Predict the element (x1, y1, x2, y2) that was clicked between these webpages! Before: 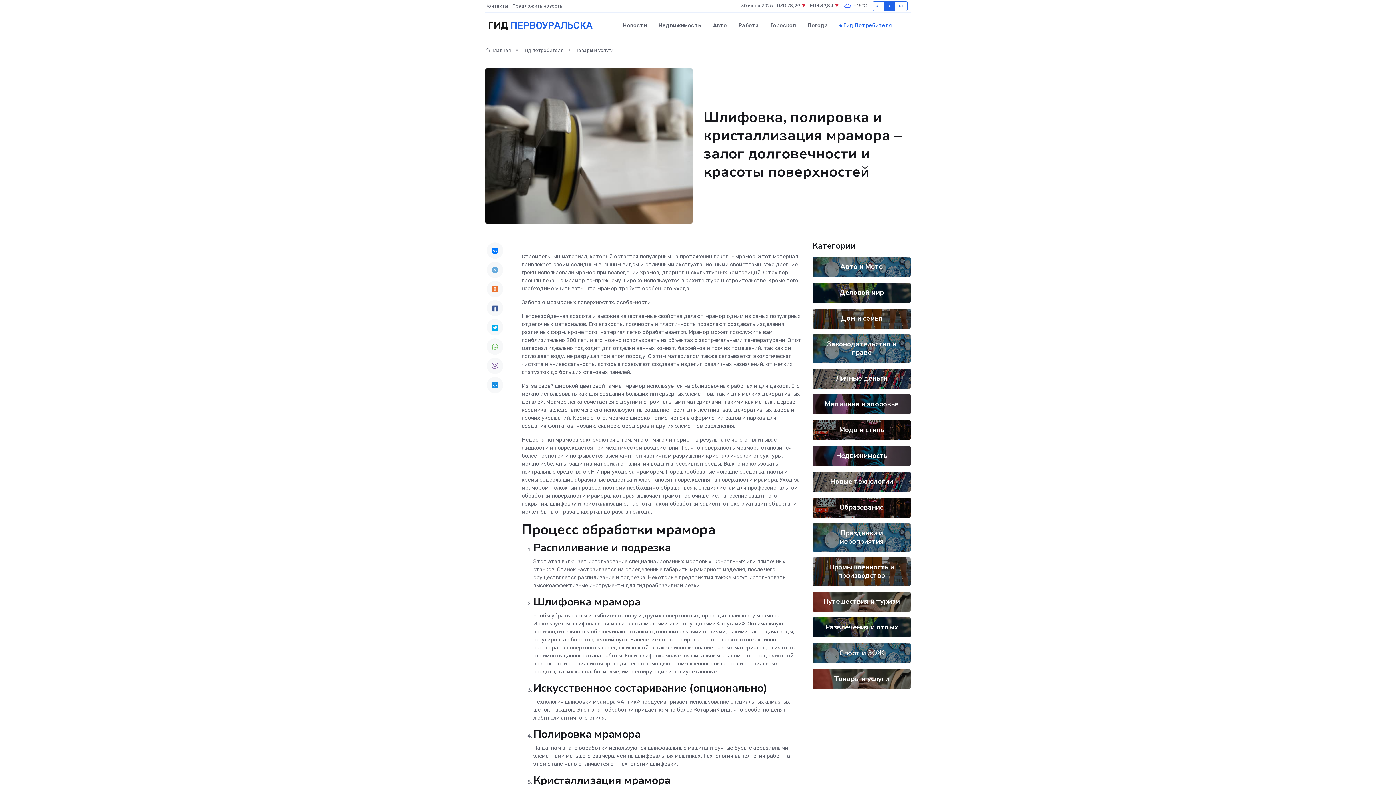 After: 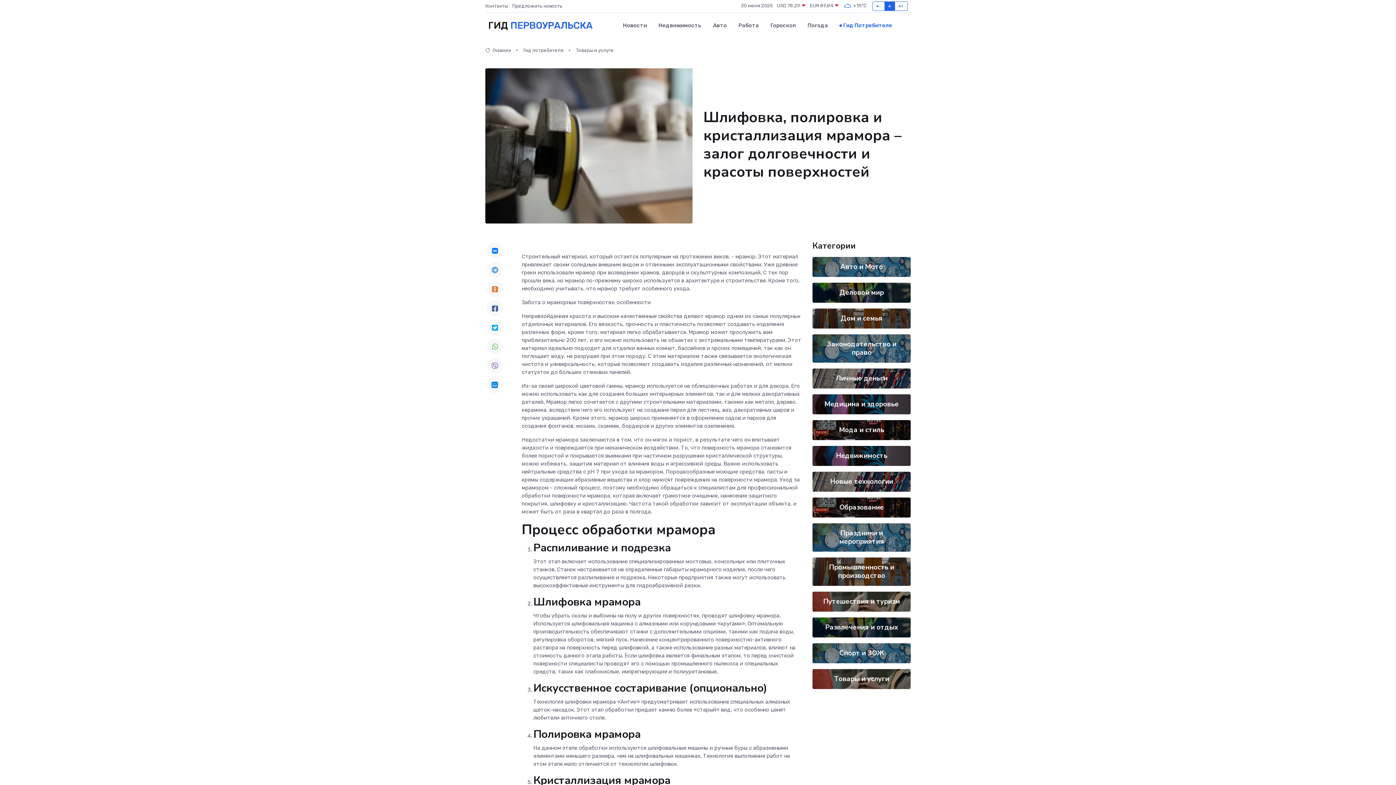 Action: bbox: (486, 300, 503, 316)